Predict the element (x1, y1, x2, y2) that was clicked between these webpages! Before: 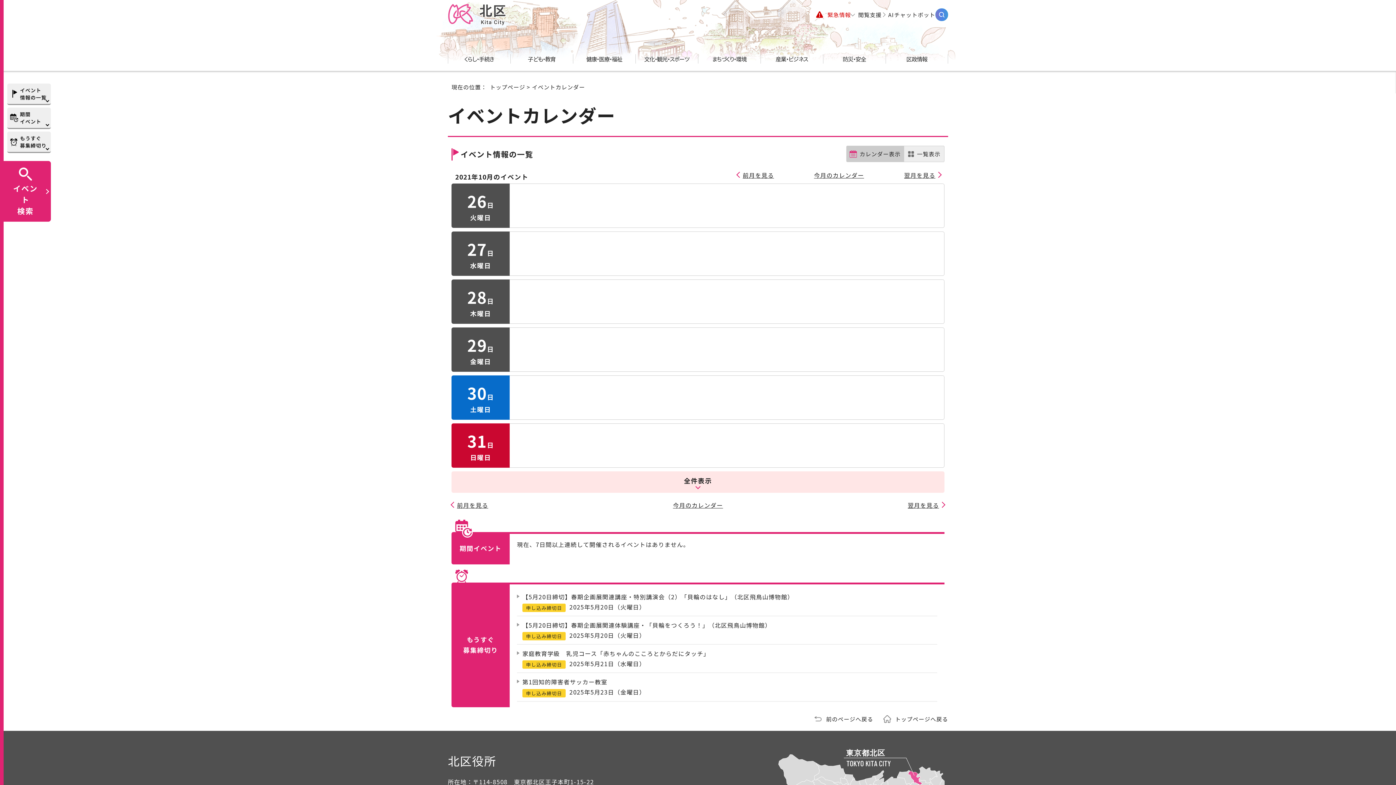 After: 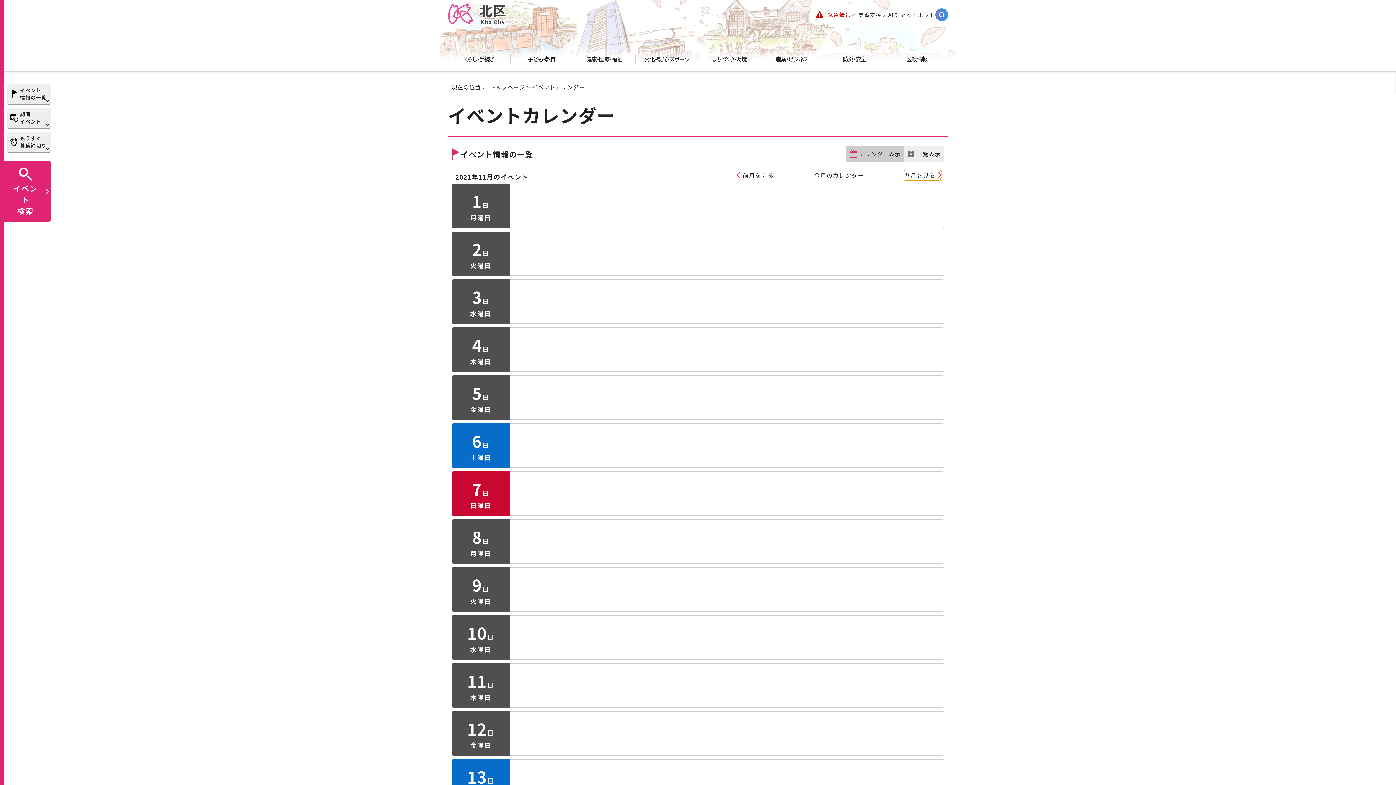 Action: bbox: (904, 170, 941, 180) label: 翌月を見る